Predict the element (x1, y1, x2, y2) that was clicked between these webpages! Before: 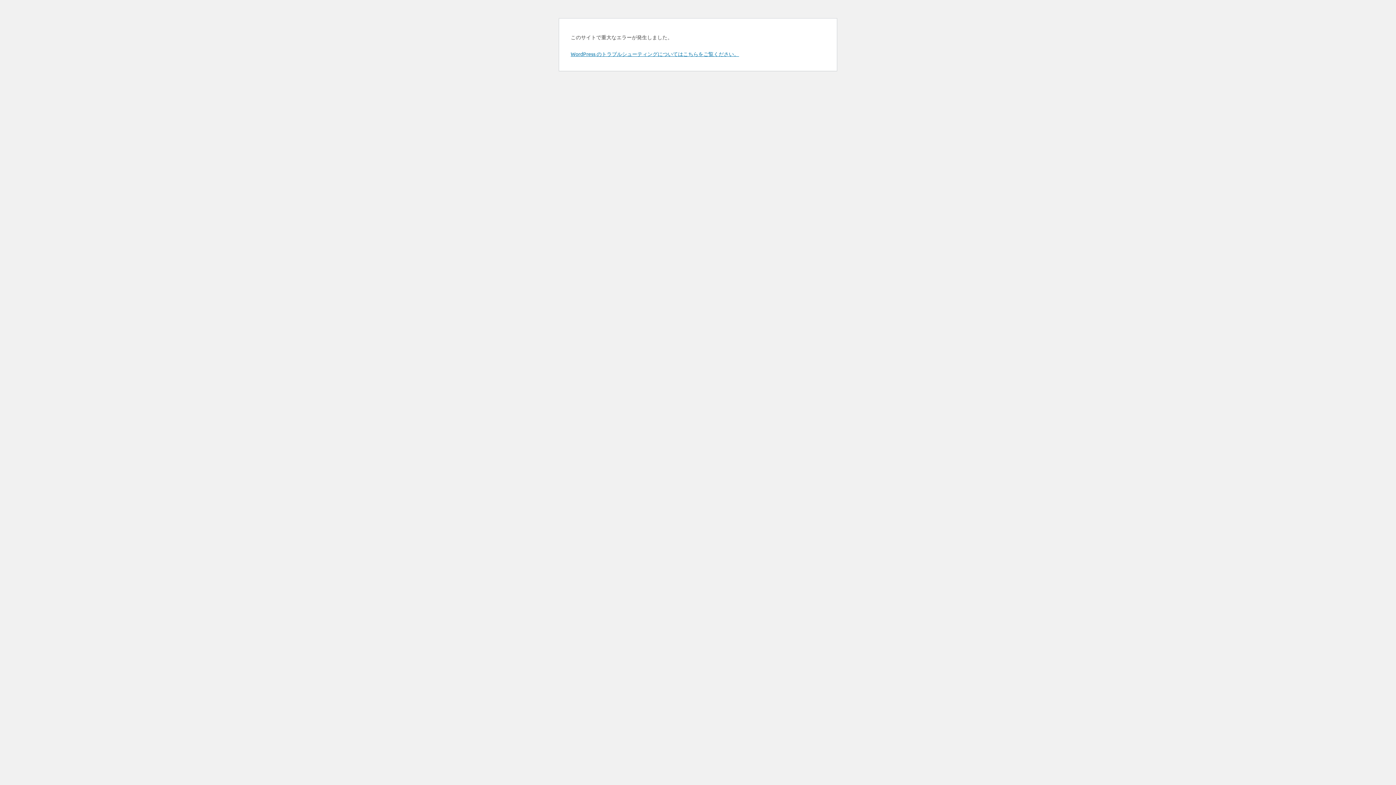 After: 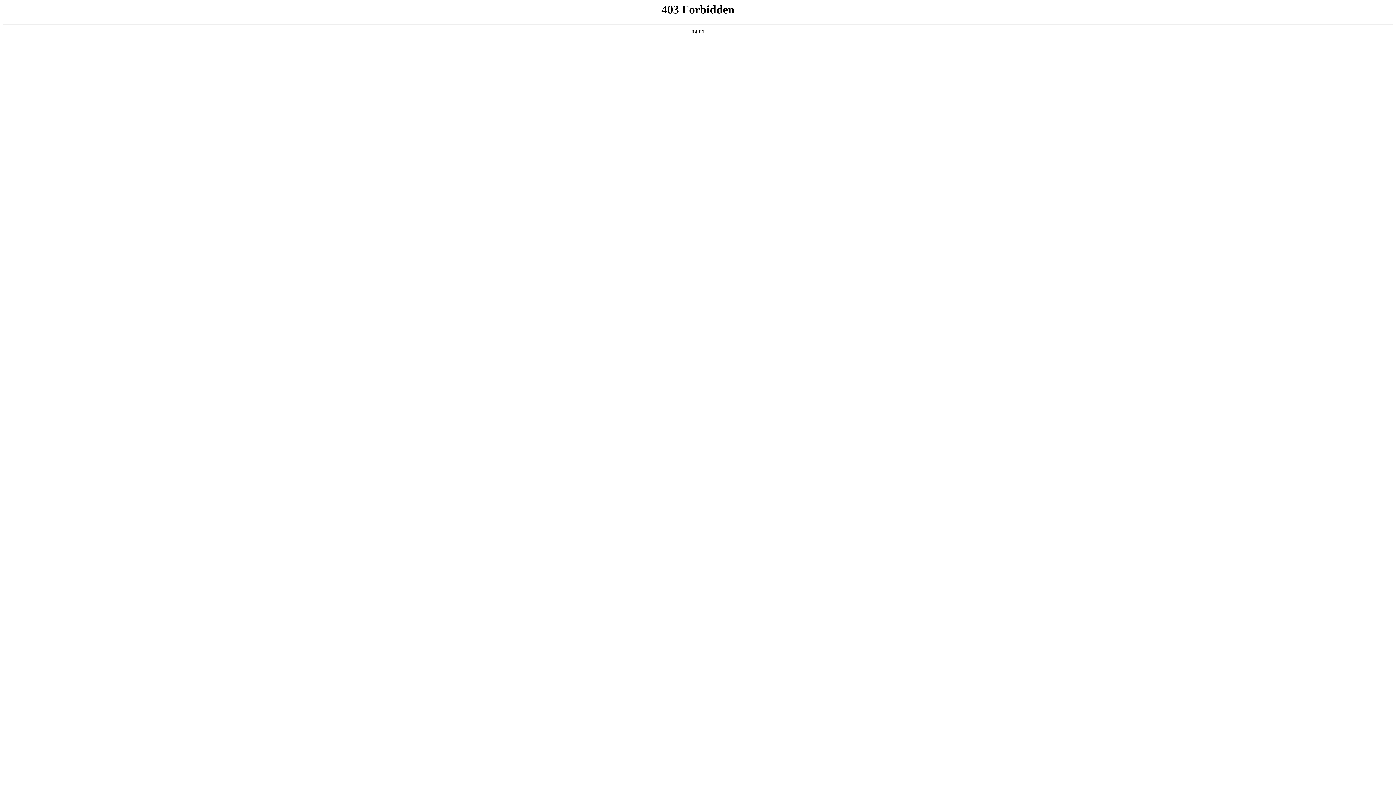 Action: label: WordPress のトラブルシューティングについてはこちらをご覧ください。 bbox: (570, 50, 739, 57)